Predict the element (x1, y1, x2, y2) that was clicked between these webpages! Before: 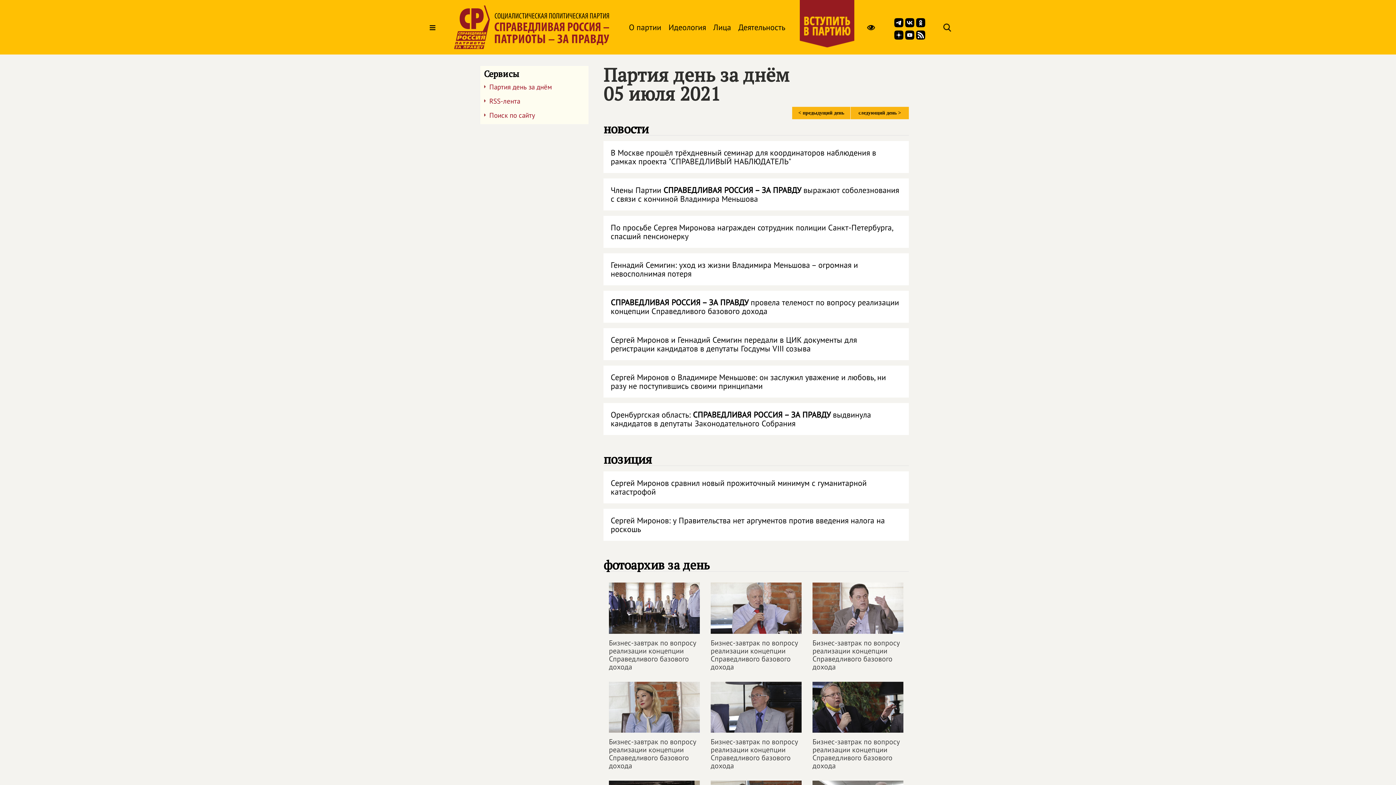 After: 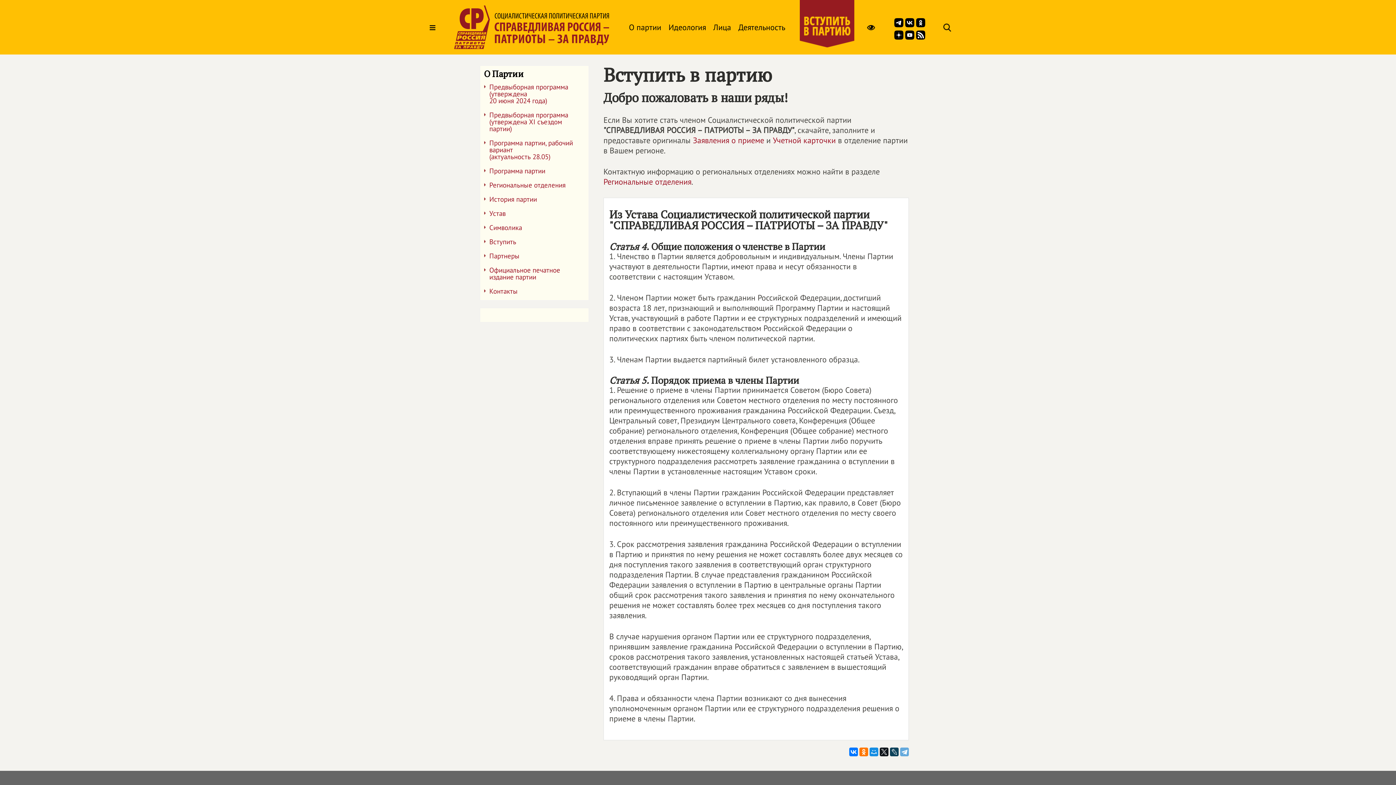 Action: bbox: (800, 0, 854, 54)